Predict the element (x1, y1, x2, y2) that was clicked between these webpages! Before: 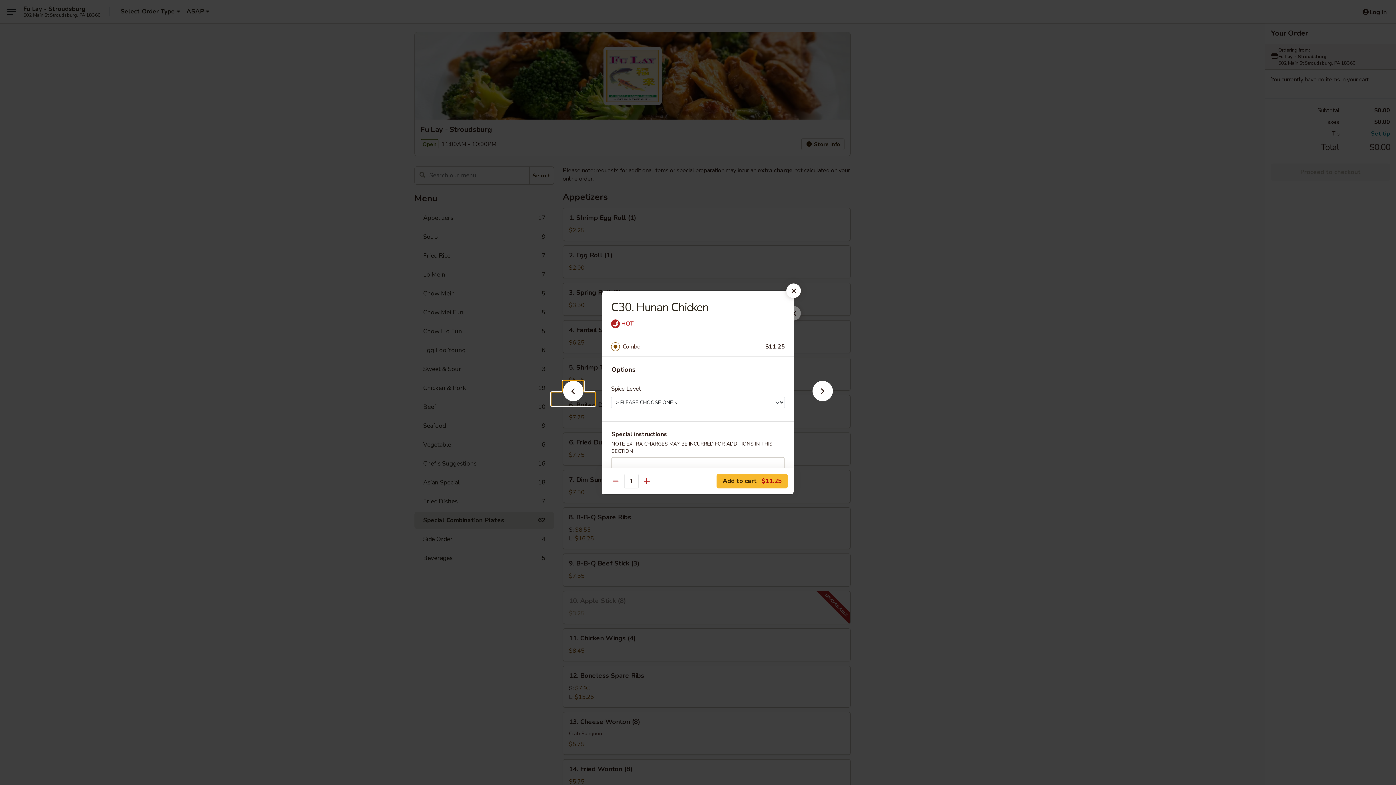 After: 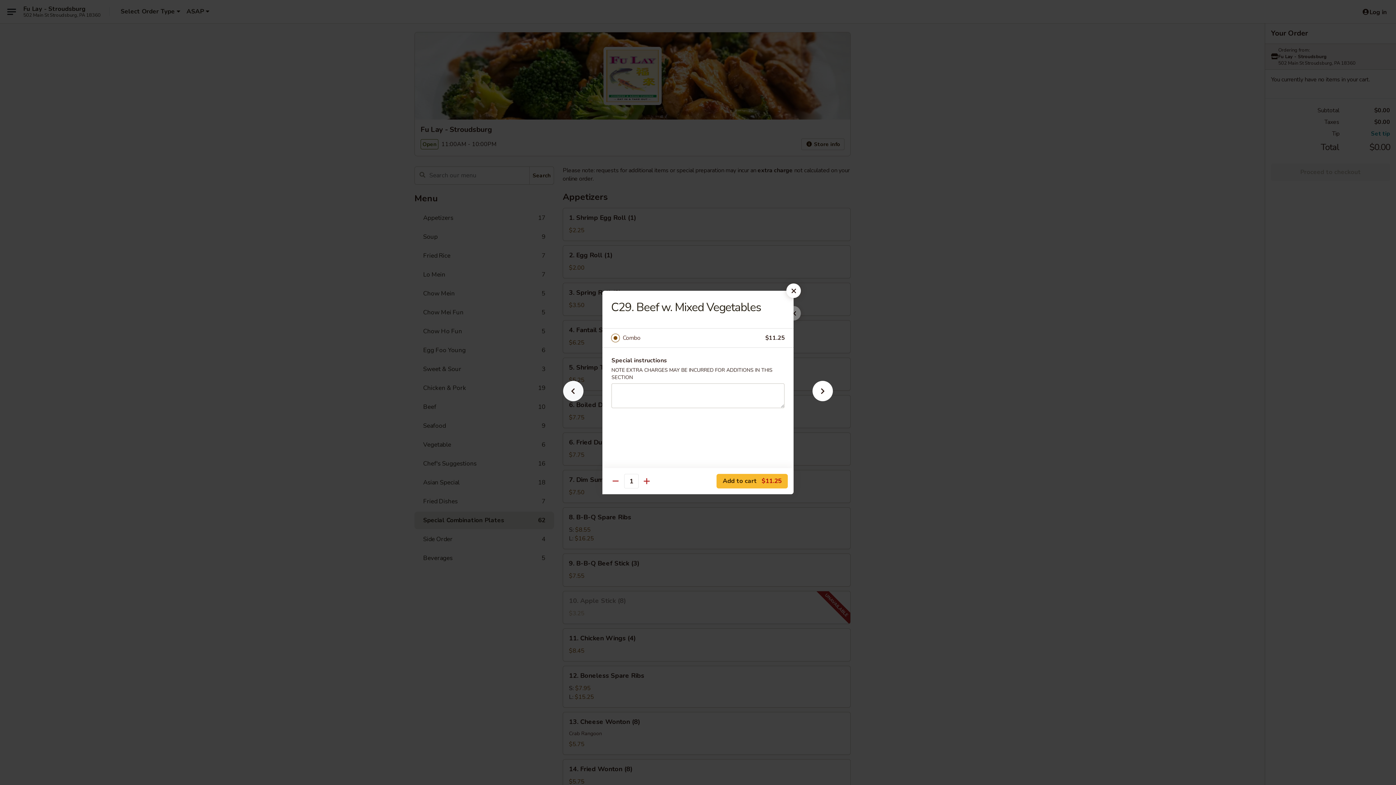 Action: bbox: (551, 392, 595, 405)